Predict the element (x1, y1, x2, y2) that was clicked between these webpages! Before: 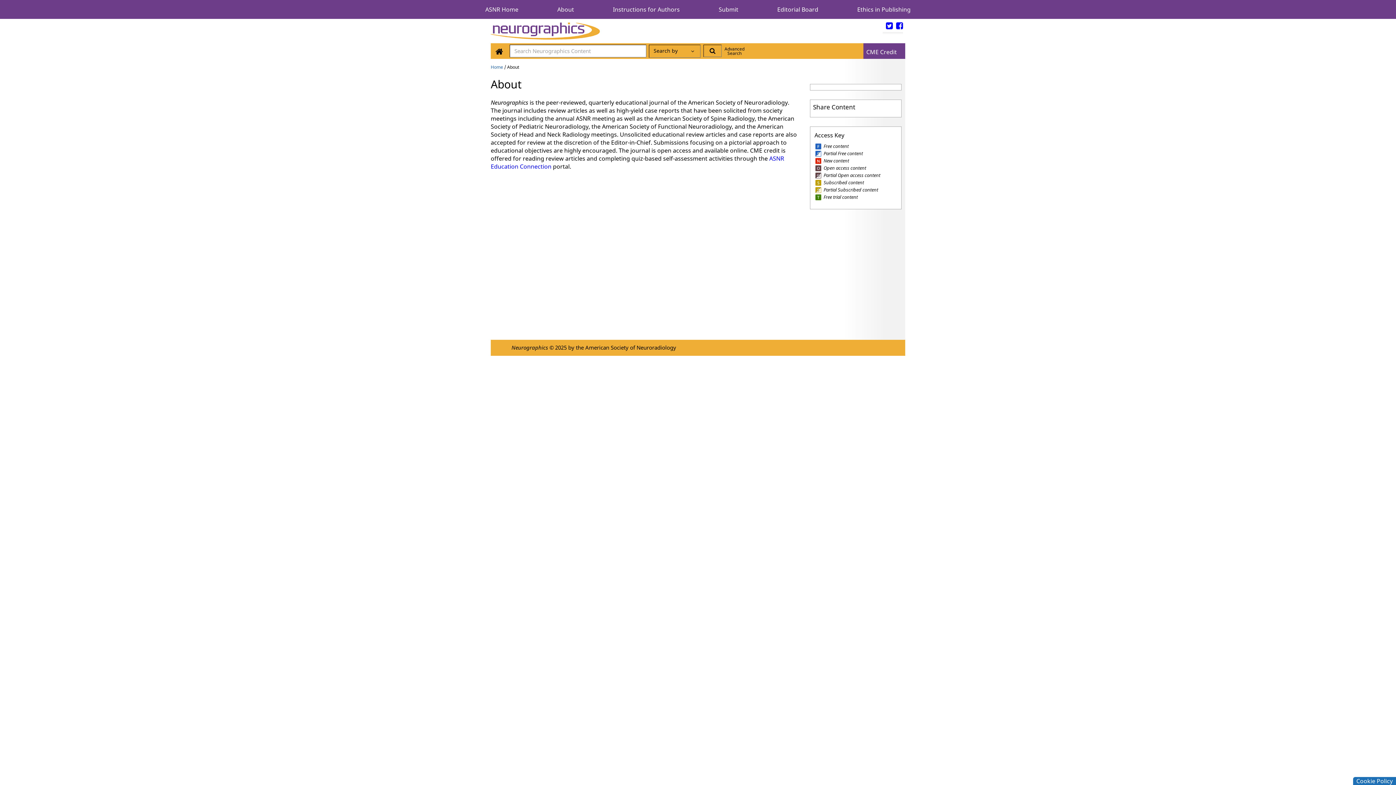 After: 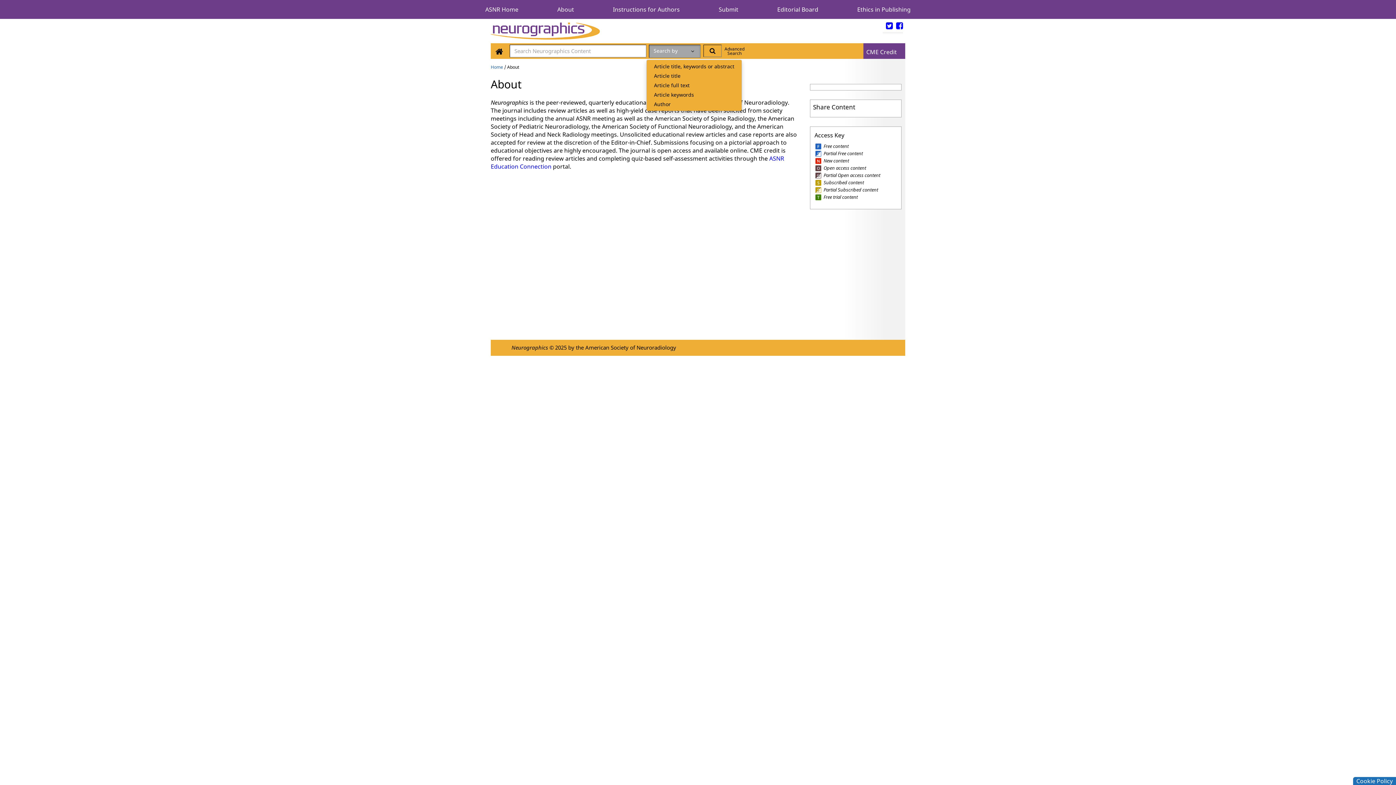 Action: bbox: (649, 44, 700, 57) label: Search by